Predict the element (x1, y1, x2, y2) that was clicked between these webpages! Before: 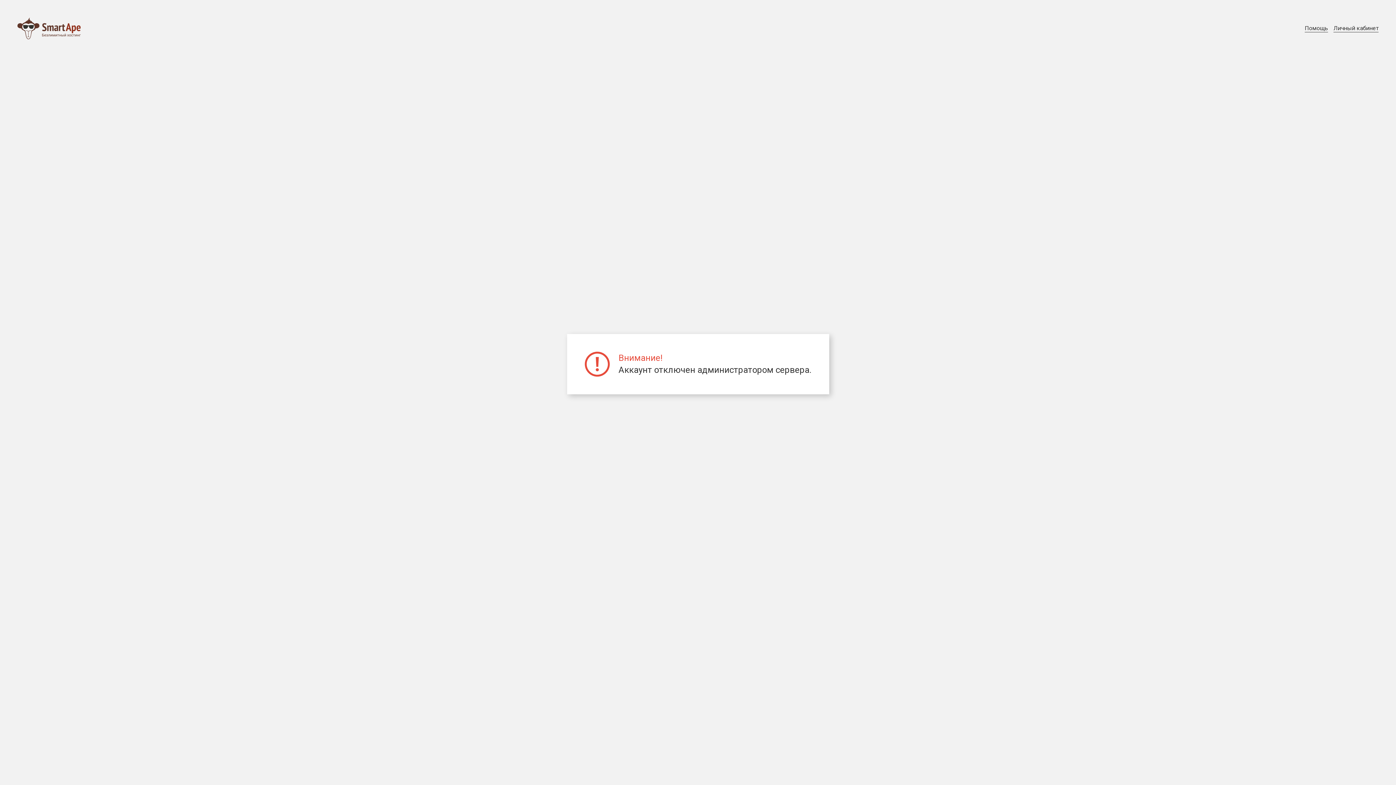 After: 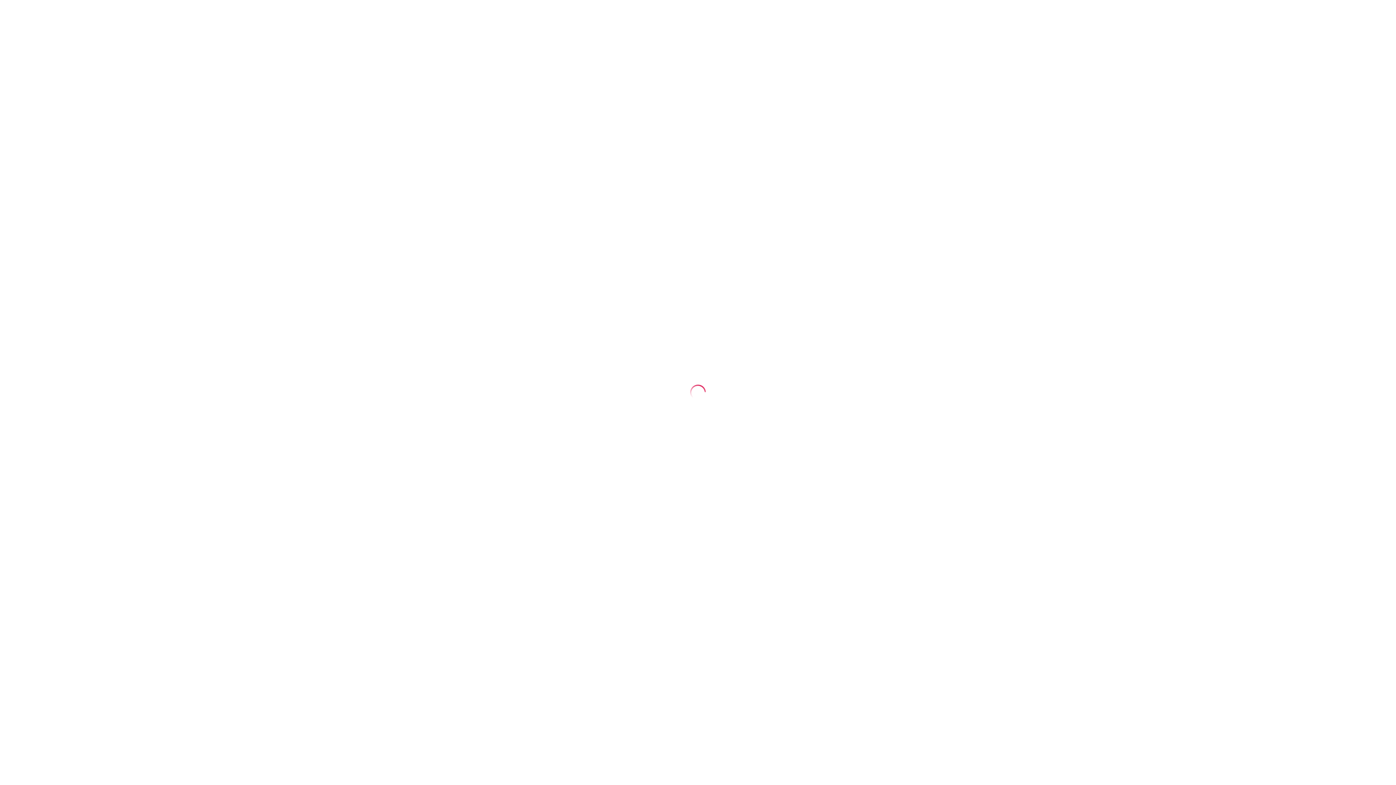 Action: label: Личный кабинет bbox: (1333, 24, 1378, 32)